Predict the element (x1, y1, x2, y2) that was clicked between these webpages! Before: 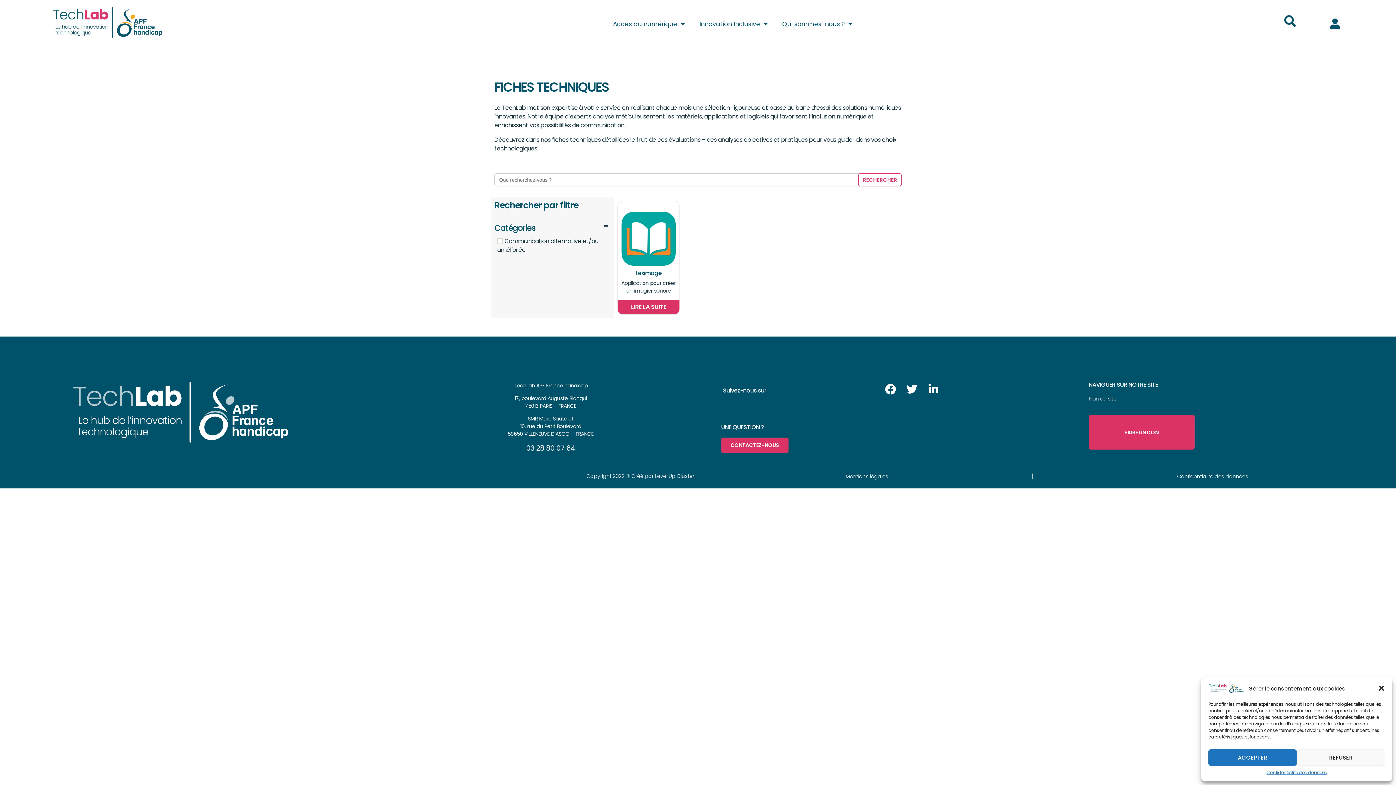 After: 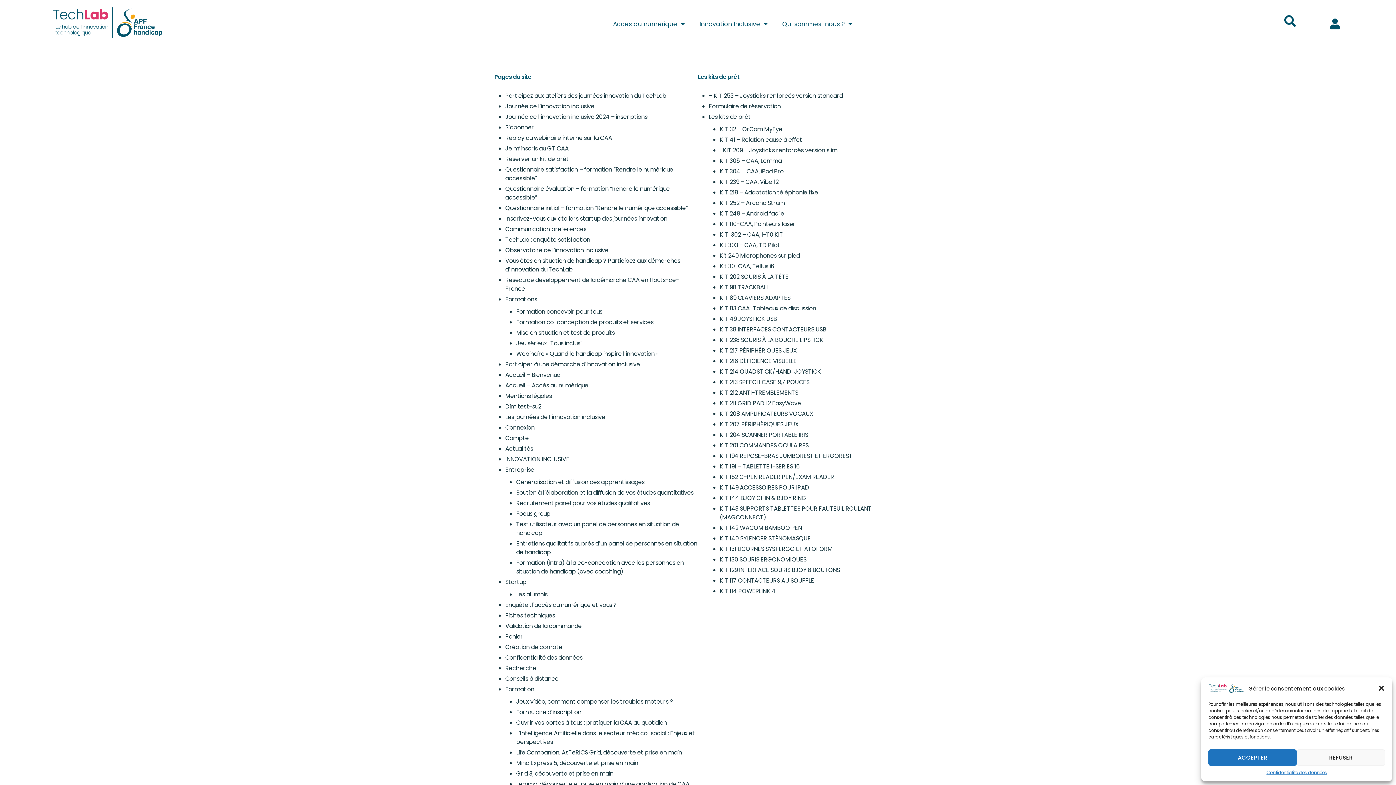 Action: label: Plan du site bbox: (1088, 395, 1116, 402)